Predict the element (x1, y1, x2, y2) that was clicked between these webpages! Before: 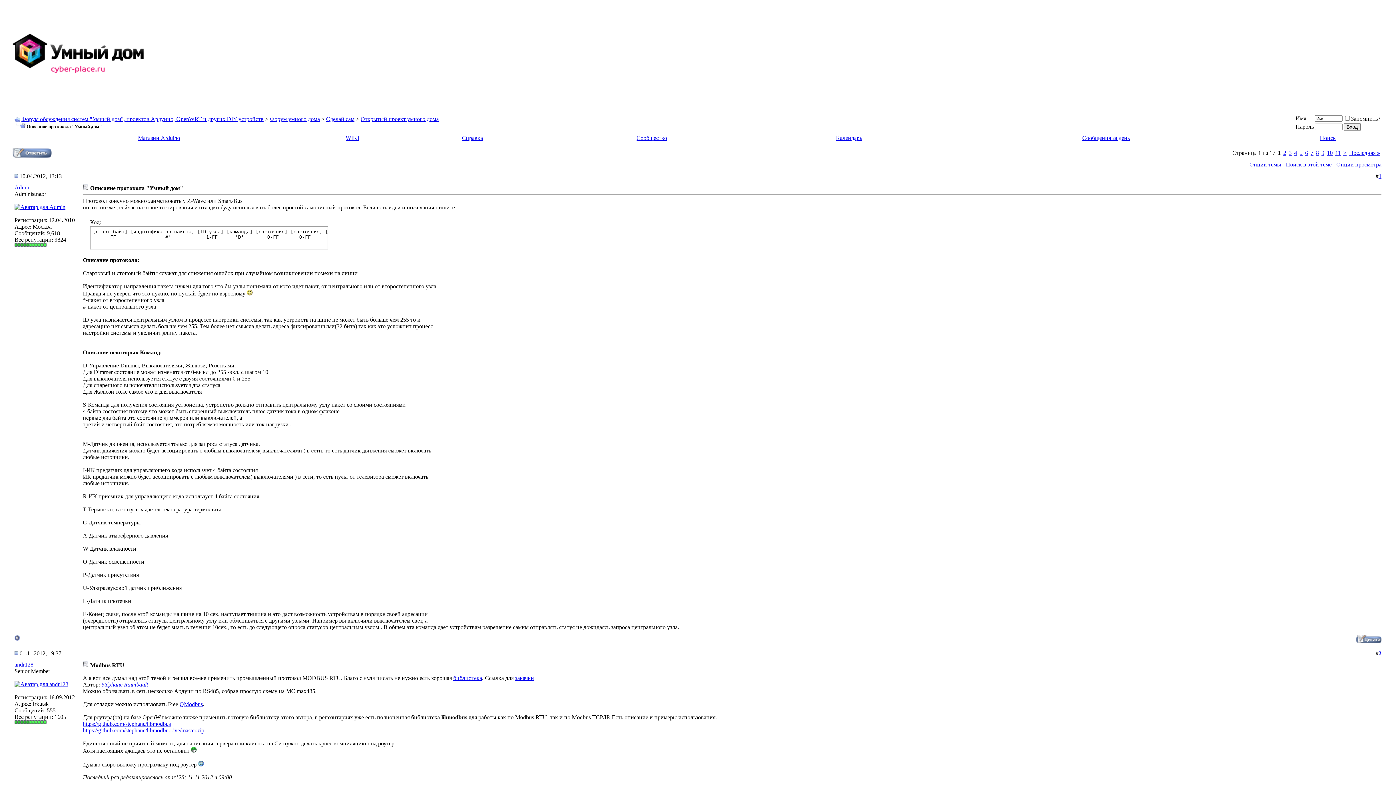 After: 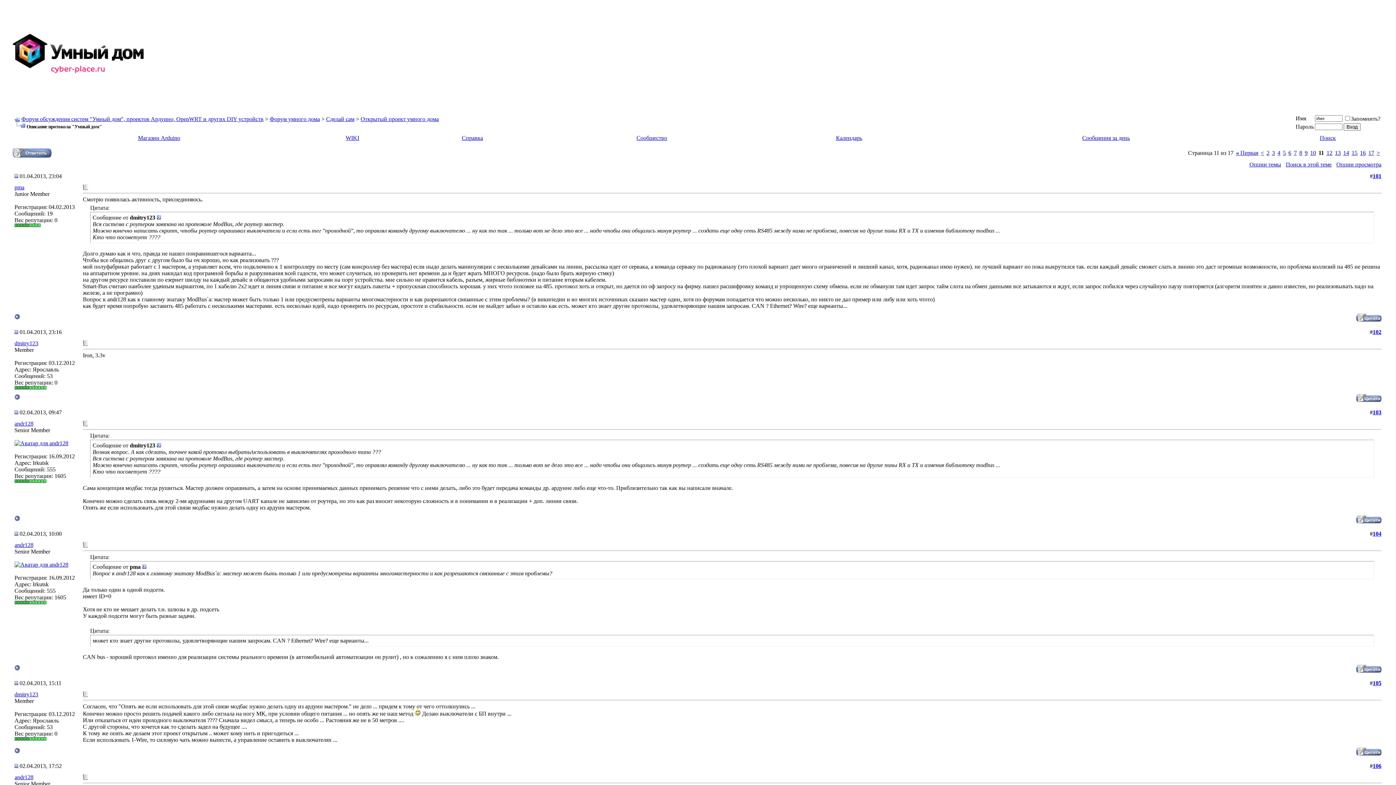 Action: label: 11 bbox: (1335, 149, 1341, 156)